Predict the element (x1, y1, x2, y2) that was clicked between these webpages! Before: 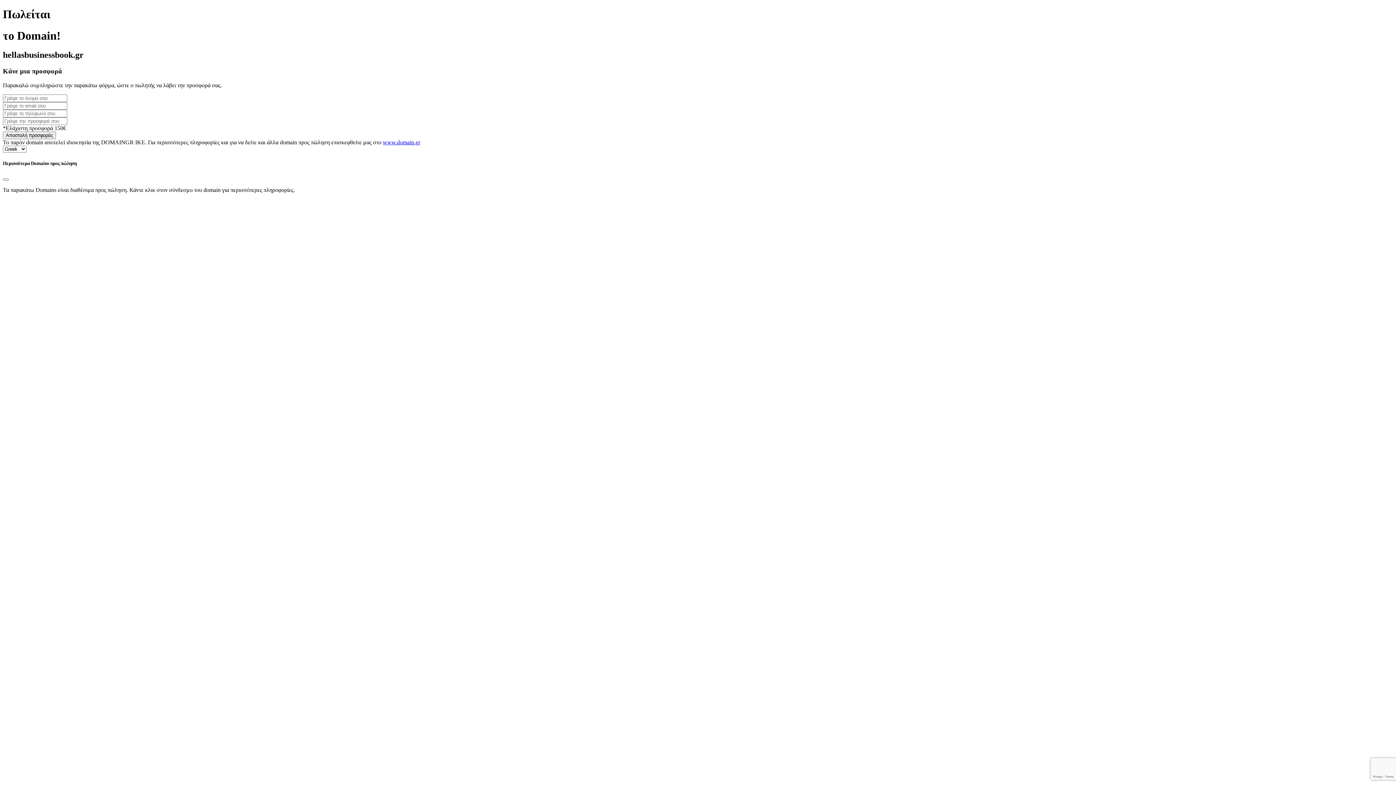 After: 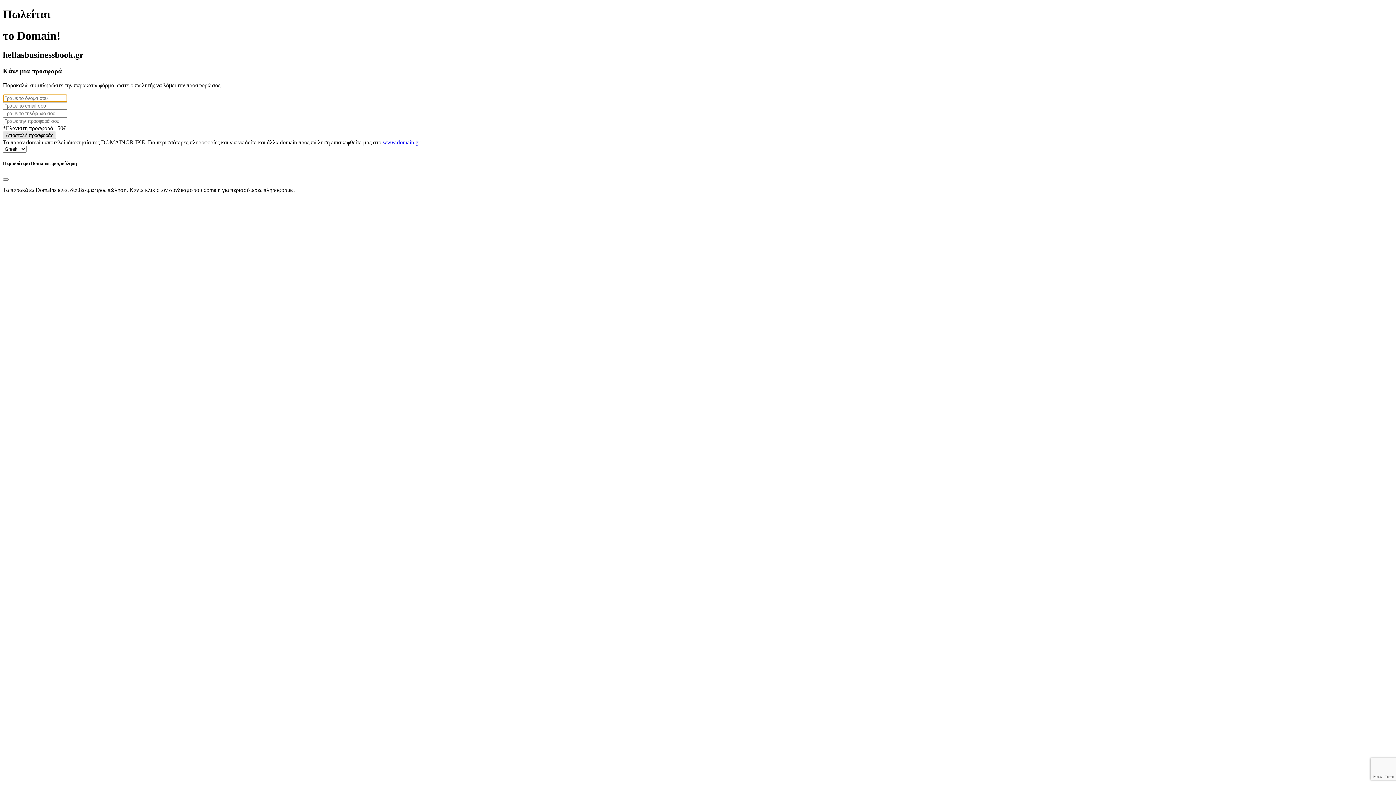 Action: label: Αποστολή προσφοράς bbox: (2, 131, 56, 139)